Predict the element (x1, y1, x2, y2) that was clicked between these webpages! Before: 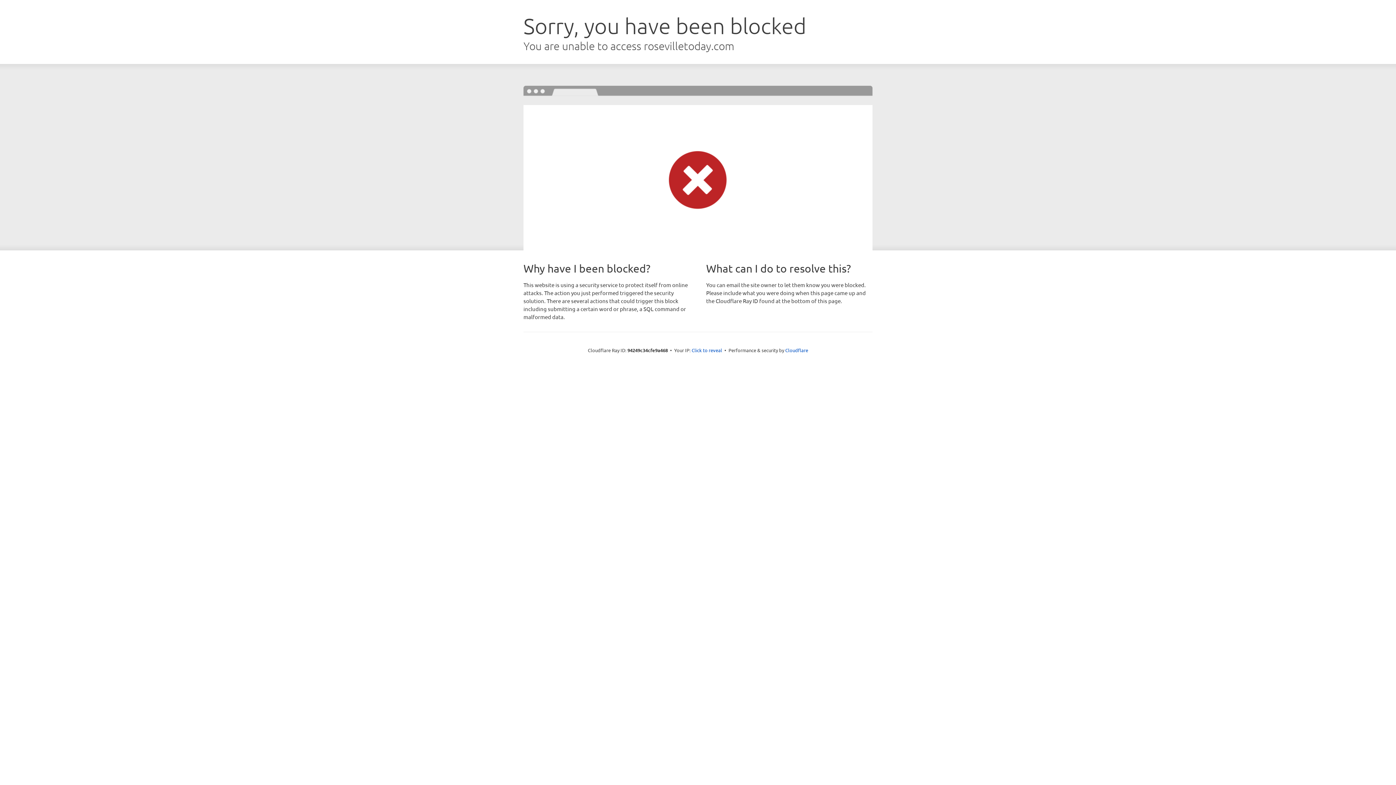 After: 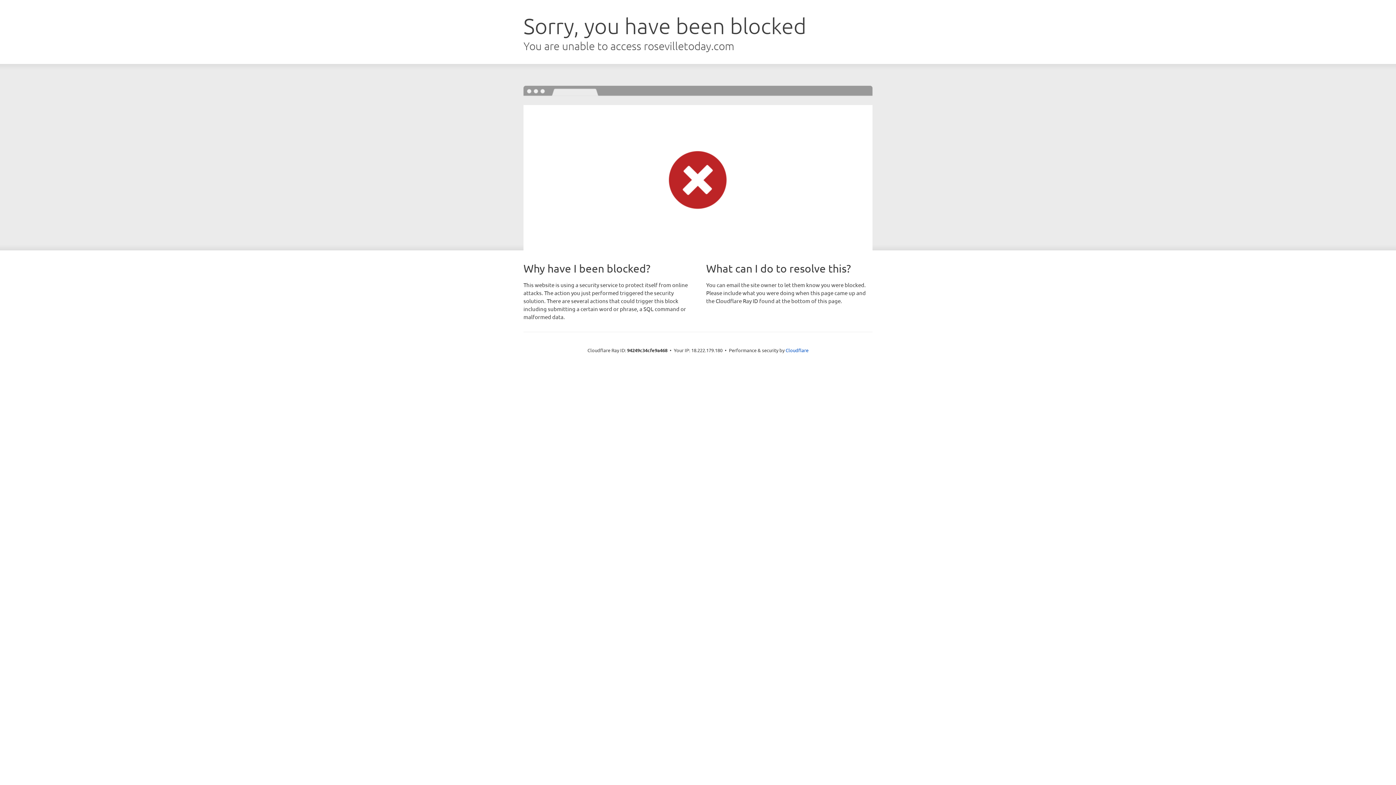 Action: bbox: (691, 346, 722, 353) label: Click to reveal